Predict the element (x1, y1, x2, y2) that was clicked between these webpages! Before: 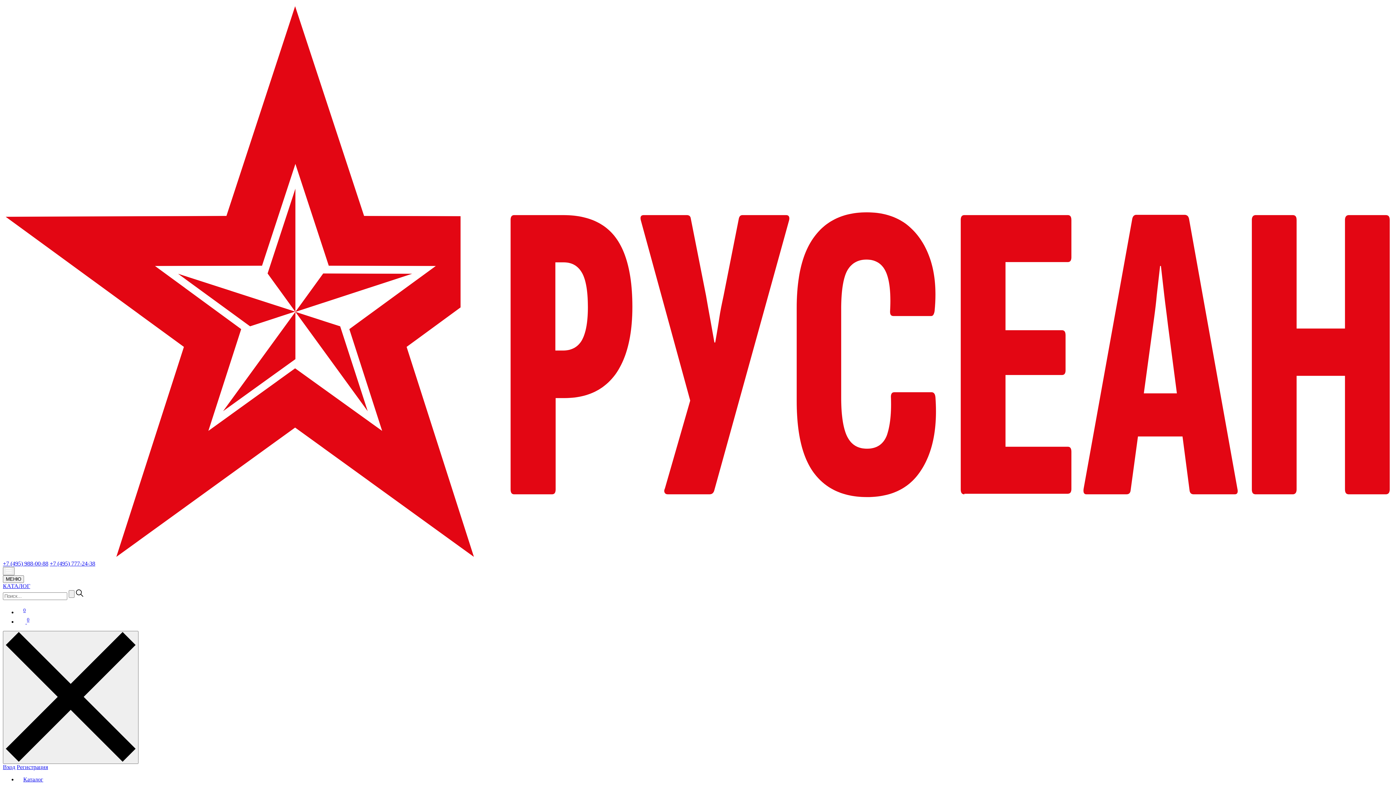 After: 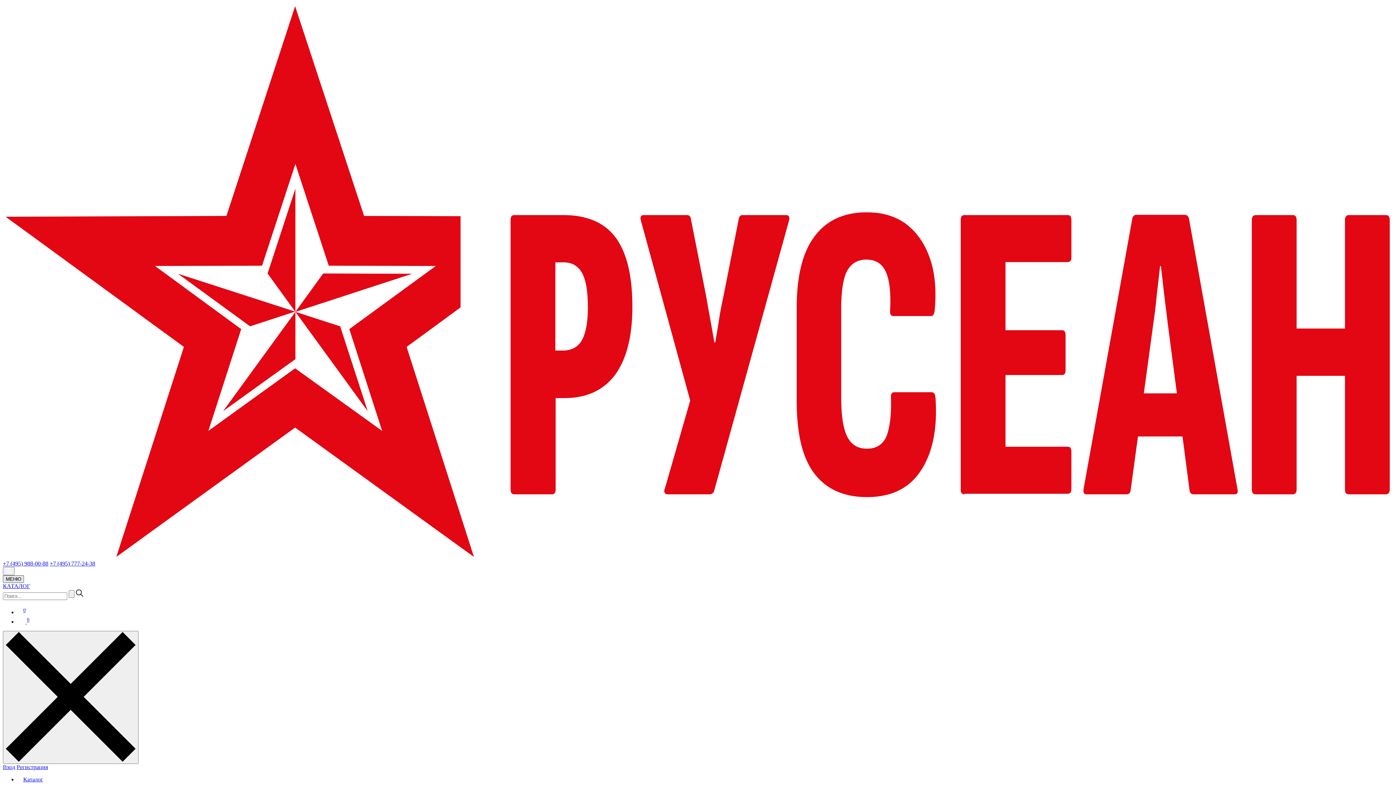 Action: bbox: (2, 575, 24, 583) label: МЕНЮ